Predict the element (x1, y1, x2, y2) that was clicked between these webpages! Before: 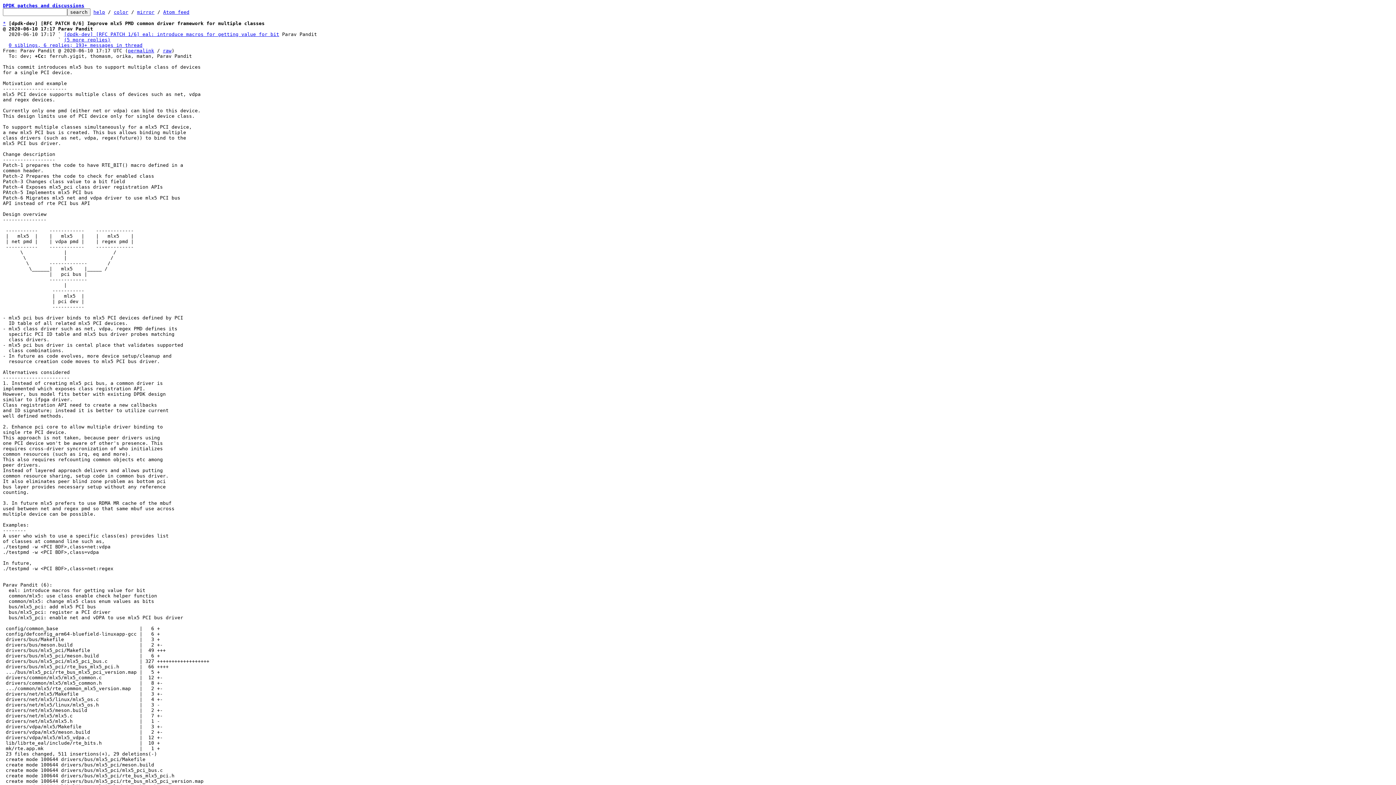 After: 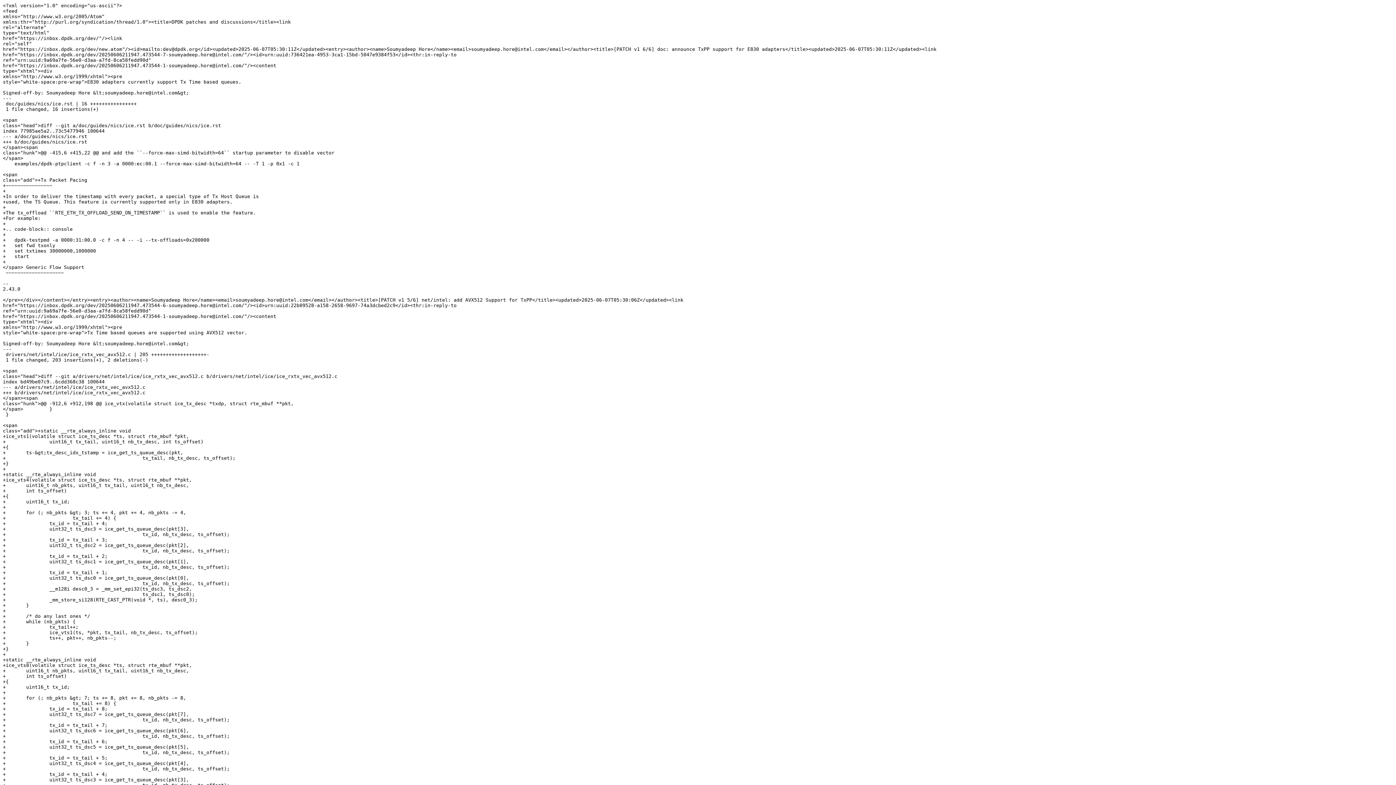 Action: label: Atom feed bbox: (163, 9, 189, 14)